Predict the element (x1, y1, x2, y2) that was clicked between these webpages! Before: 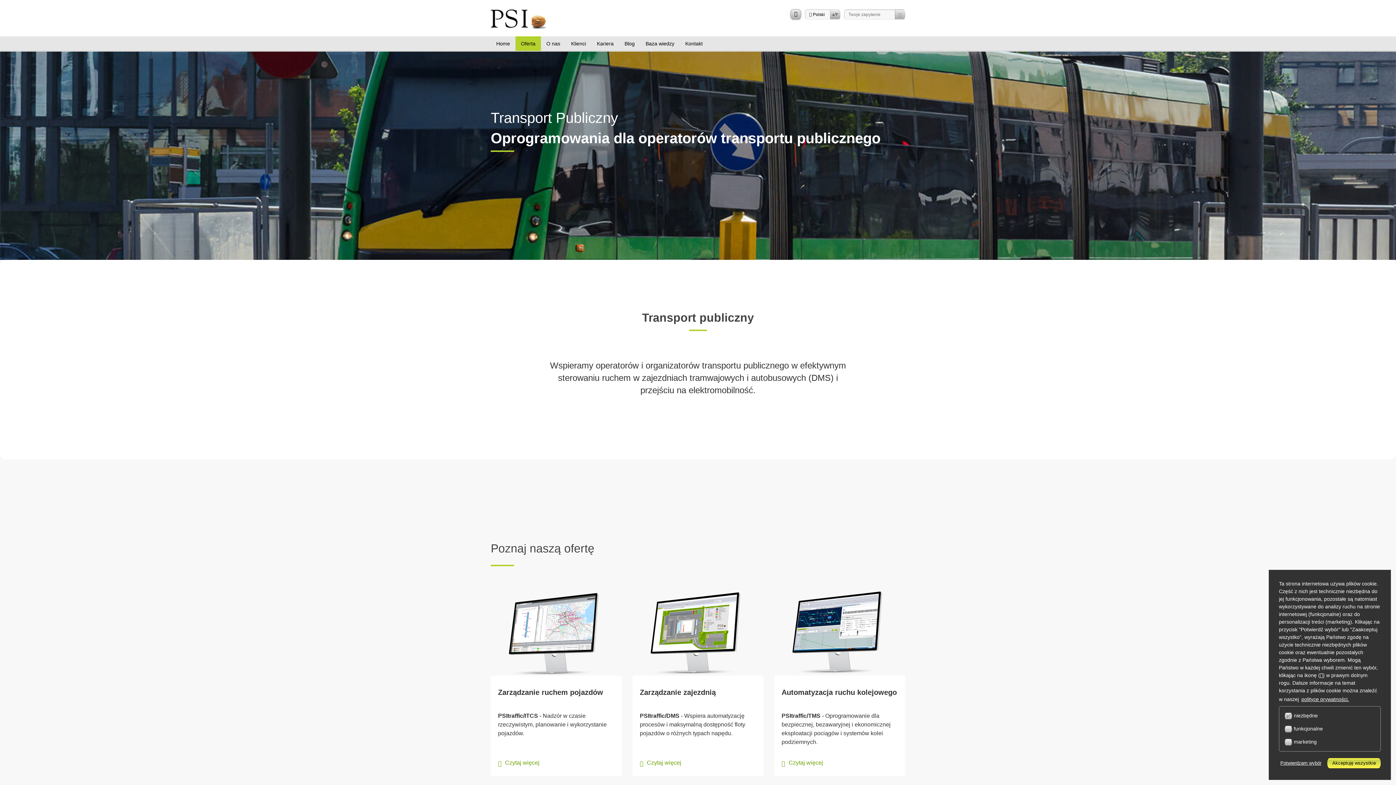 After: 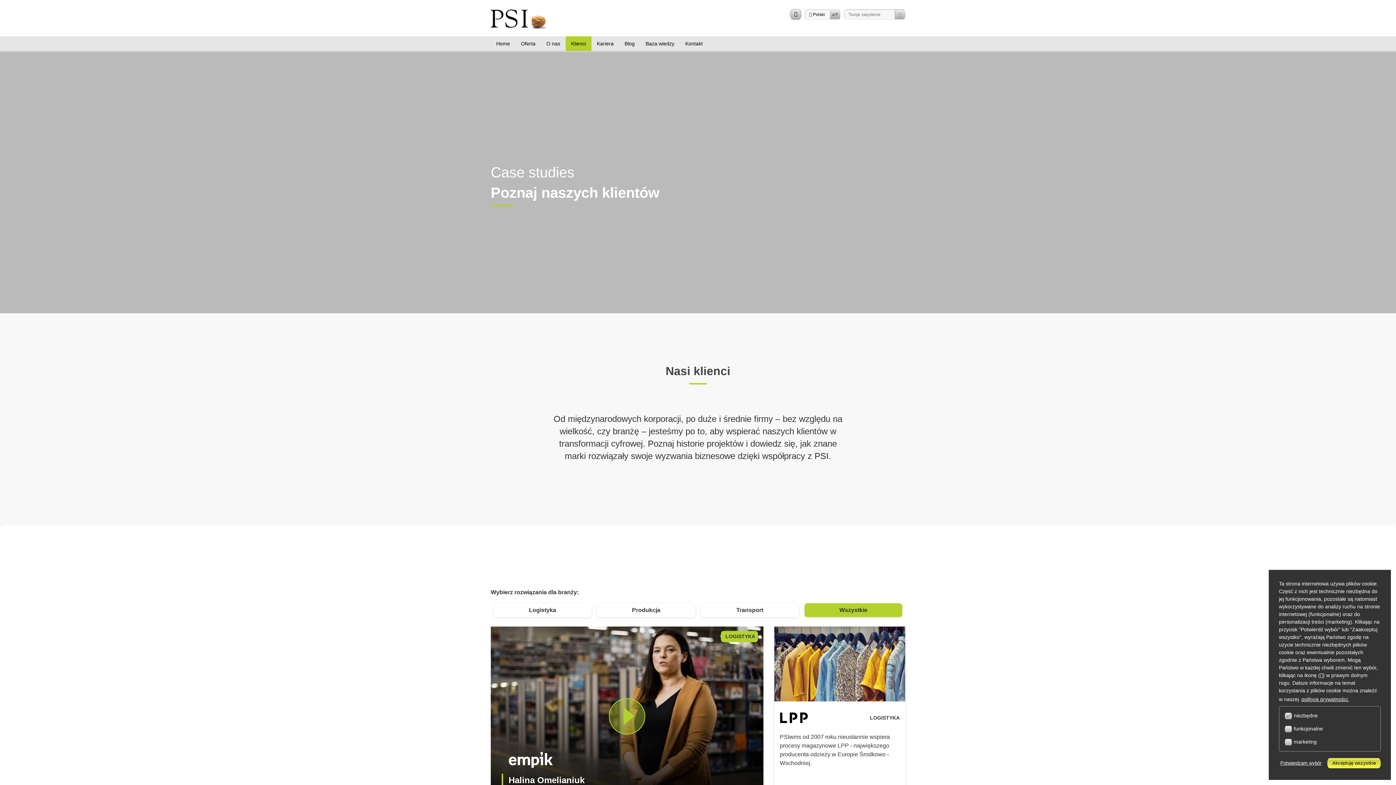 Action: bbox: (565, 36, 591, 50) label: Klienci